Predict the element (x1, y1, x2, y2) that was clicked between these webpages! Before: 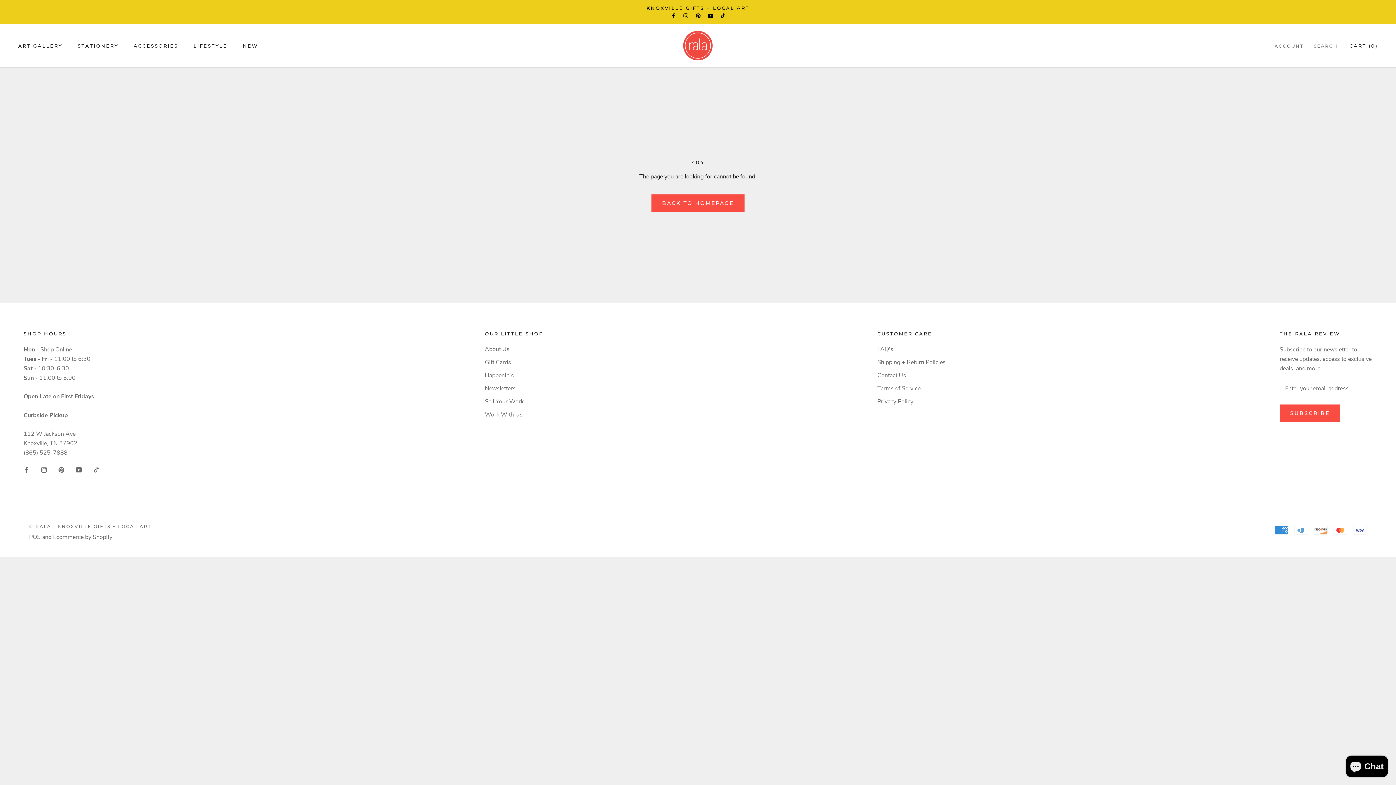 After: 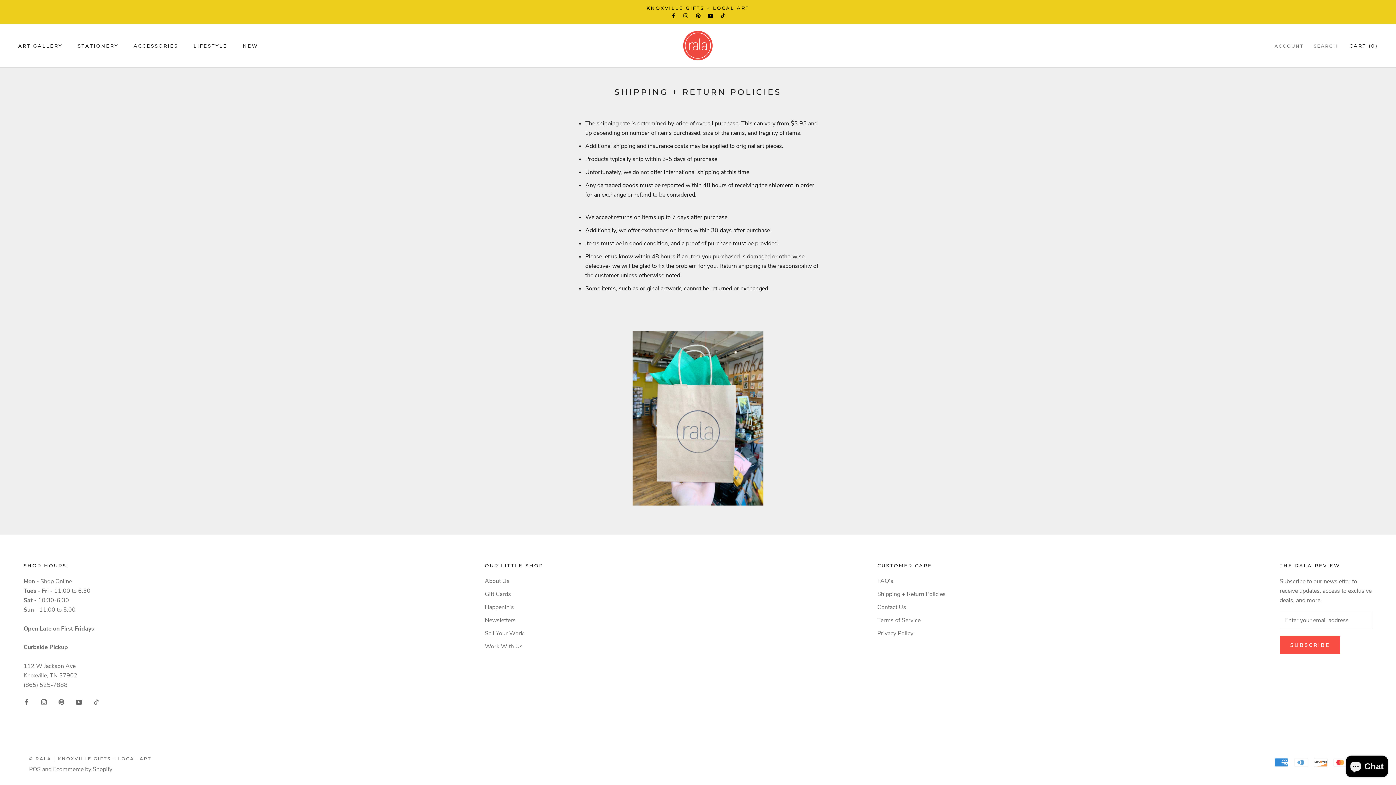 Action: label: Shipping + Return Policies bbox: (877, 358, 945, 366)